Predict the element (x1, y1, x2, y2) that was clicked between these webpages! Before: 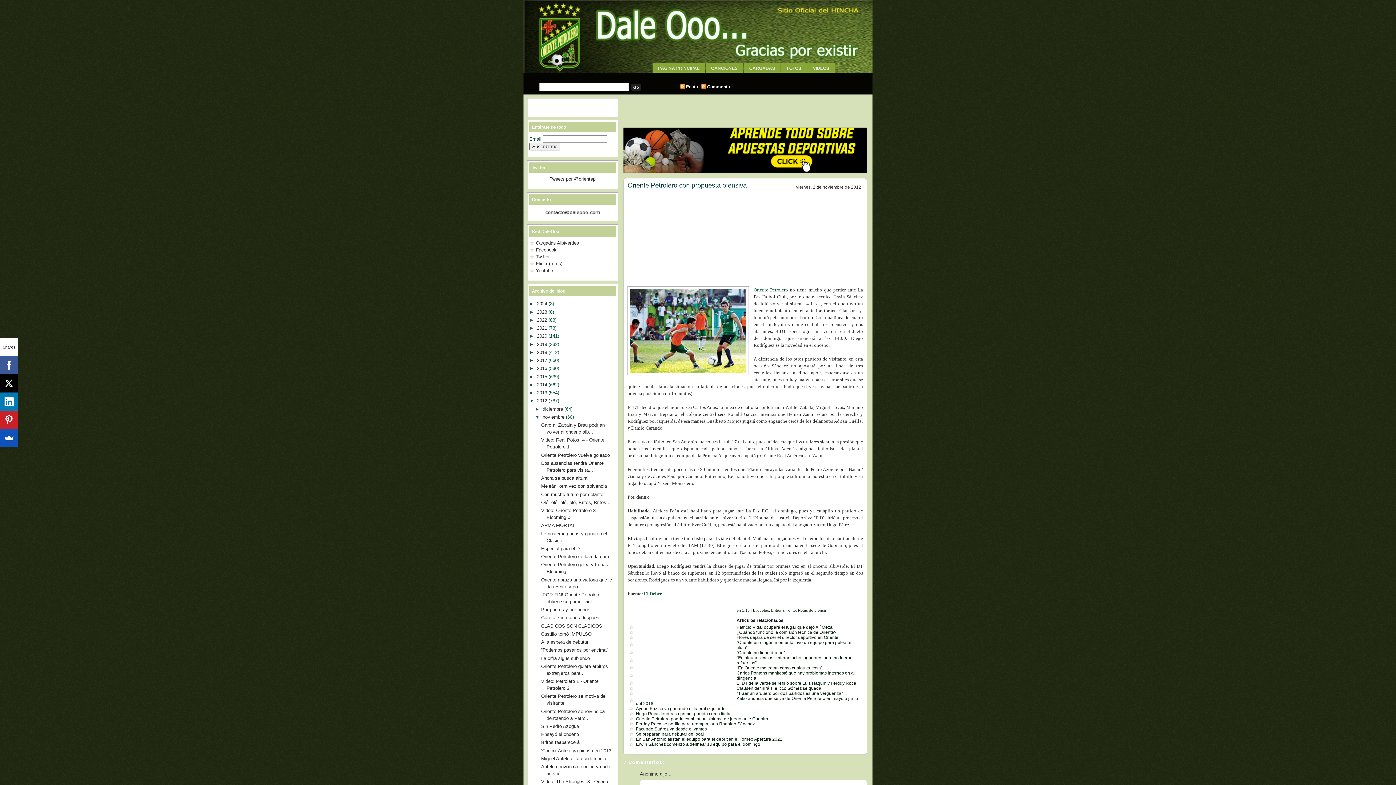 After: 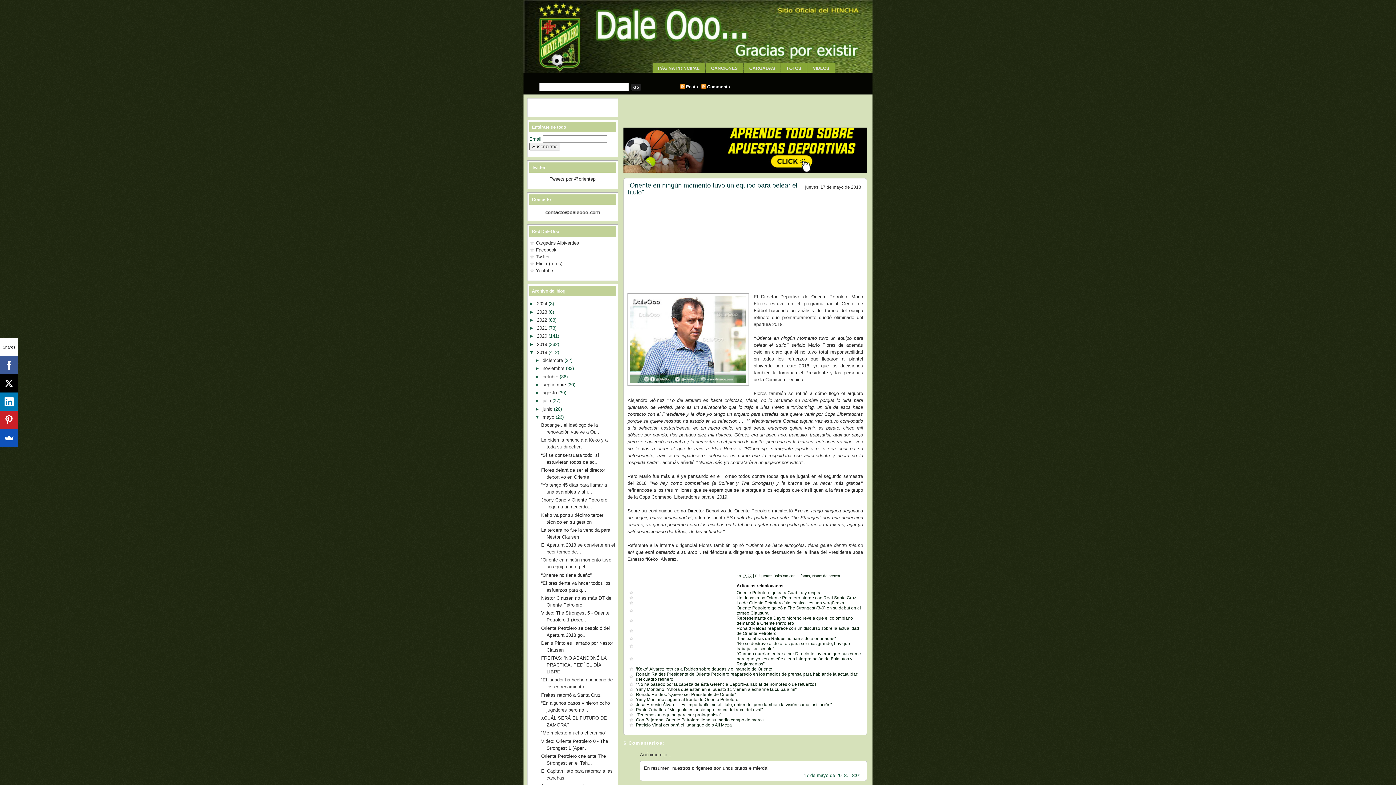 Action: bbox: (736, 640, 852, 650) label: “Oriente en ningún momento tuvo un equipo para pelear el título”